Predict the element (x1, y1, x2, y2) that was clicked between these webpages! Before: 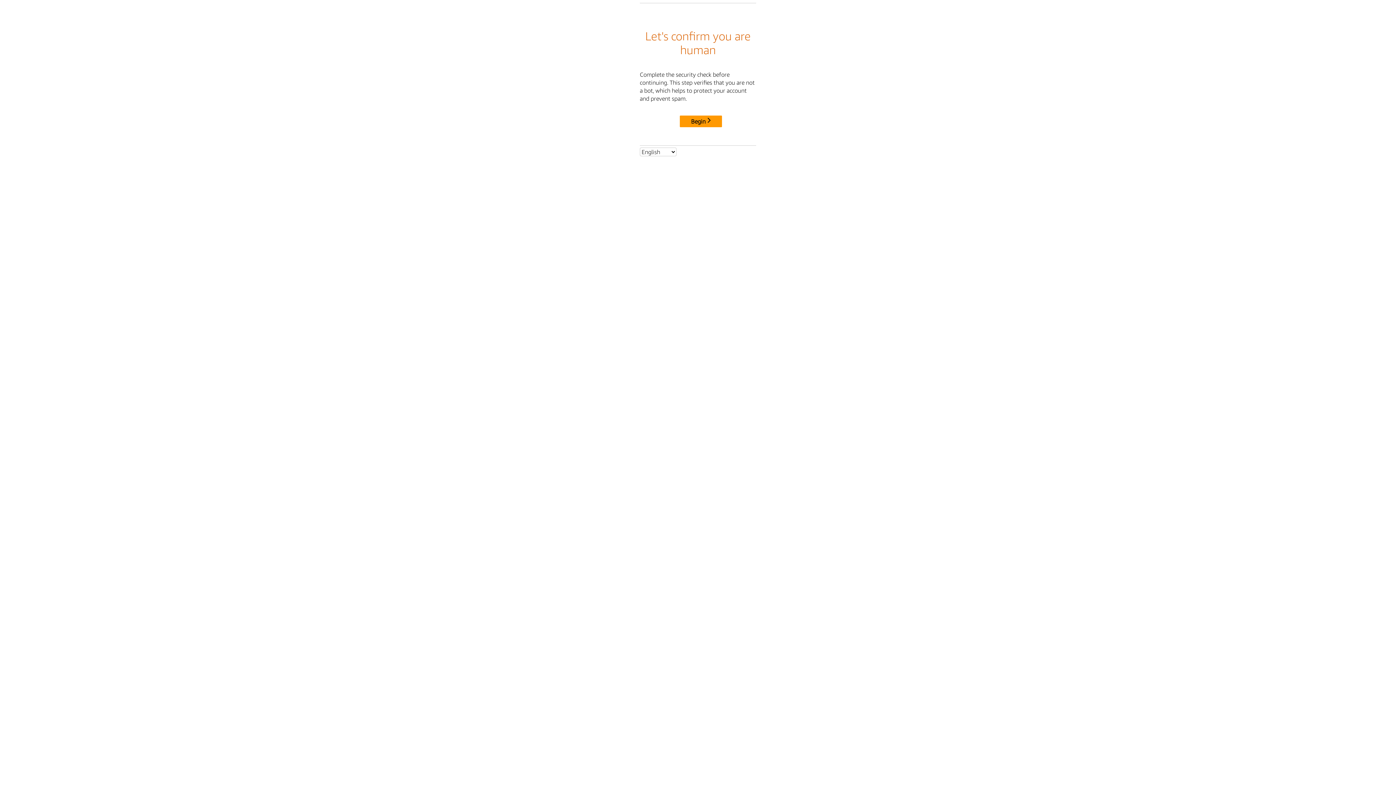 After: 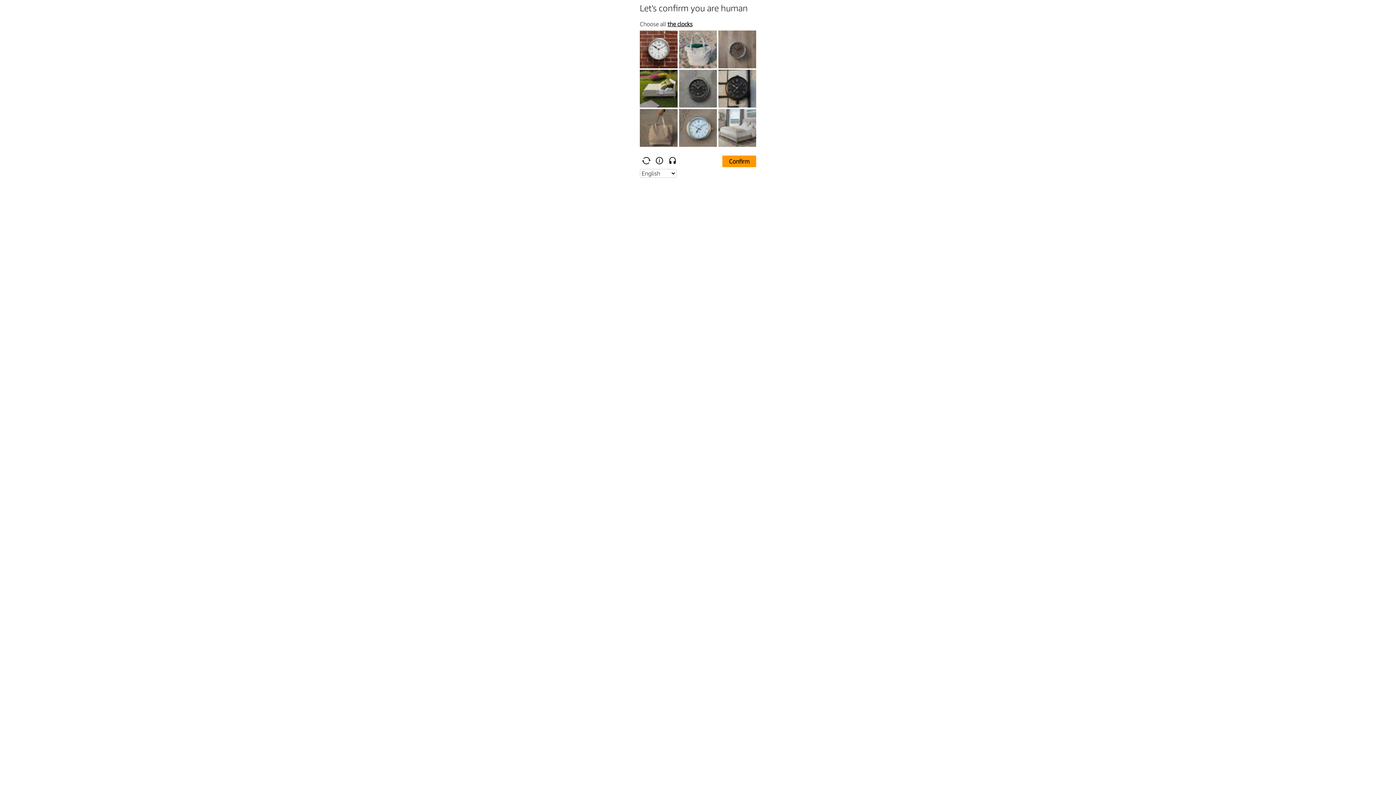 Action: bbox: (680, 115, 722, 127) label: Begin